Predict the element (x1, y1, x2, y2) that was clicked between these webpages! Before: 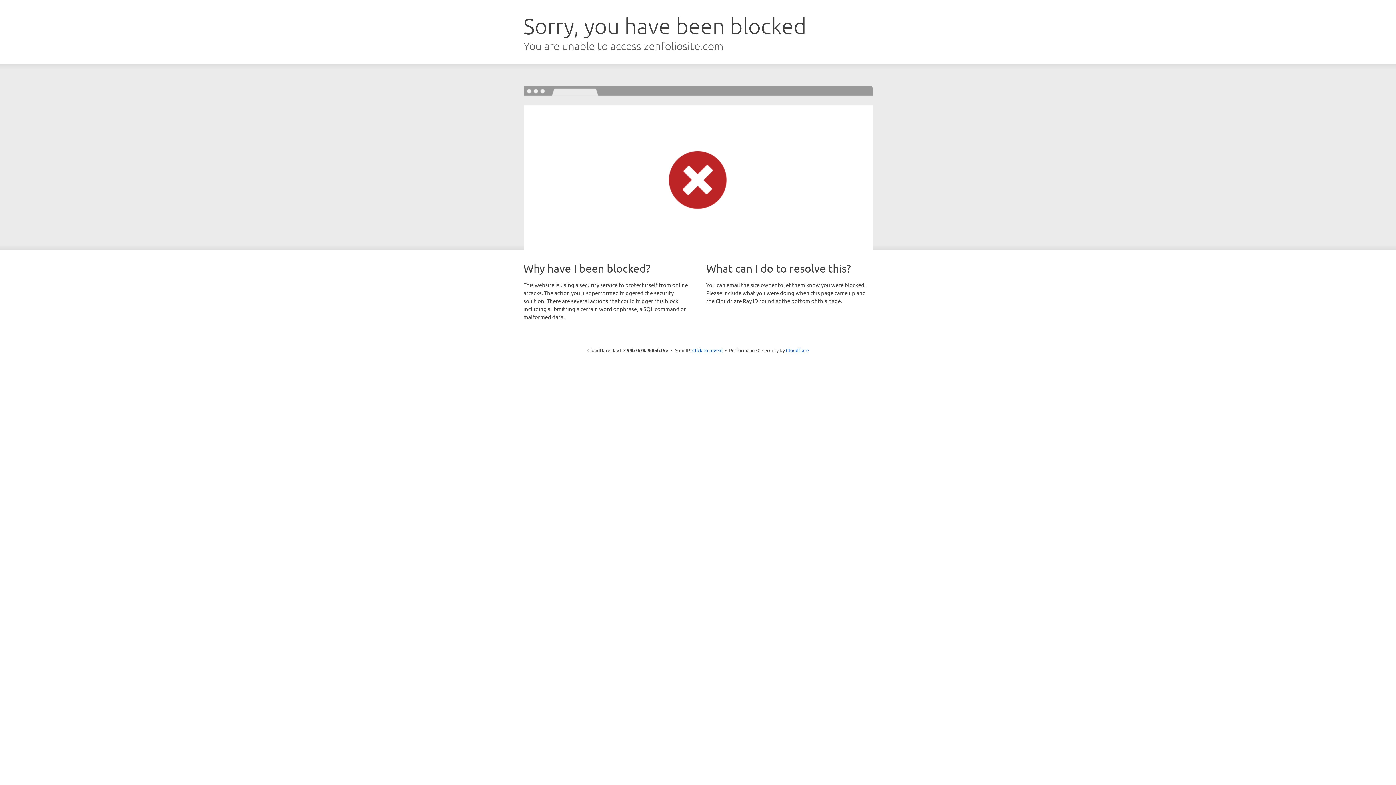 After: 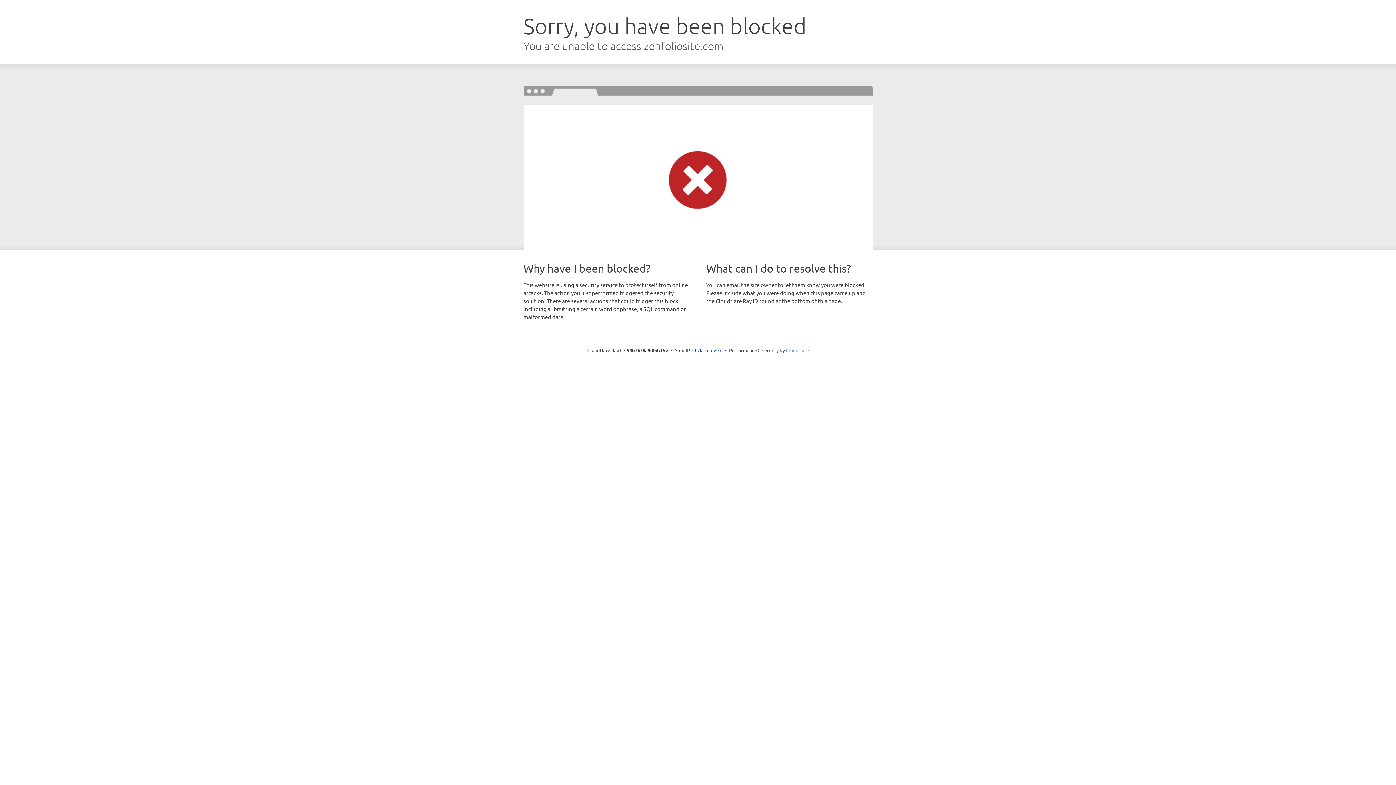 Action: label: Cloudflare bbox: (786, 347, 808, 353)